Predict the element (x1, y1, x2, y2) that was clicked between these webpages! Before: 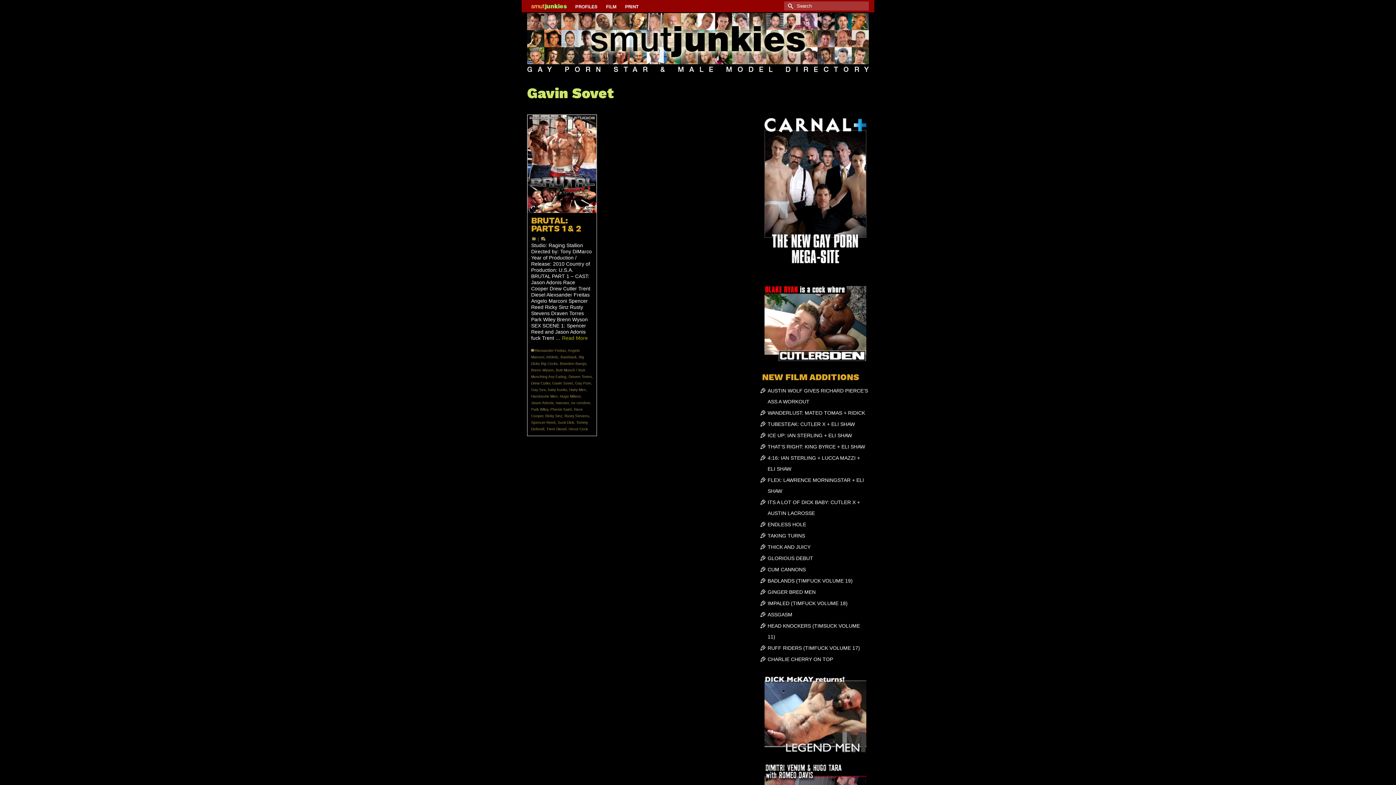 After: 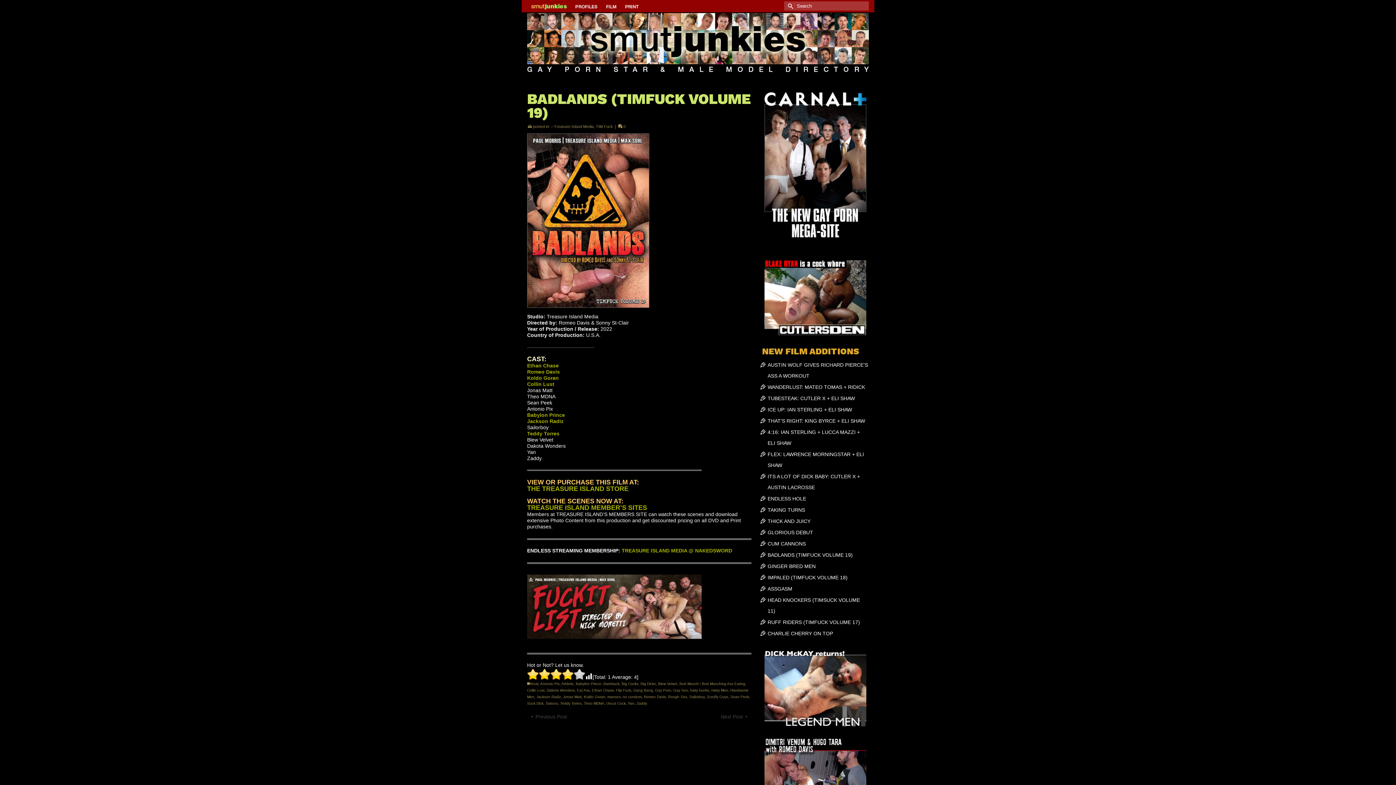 Action: label: BADLANDS (TIMFUCK VOLUME 19) bbox: (767, 578, 852, 584)